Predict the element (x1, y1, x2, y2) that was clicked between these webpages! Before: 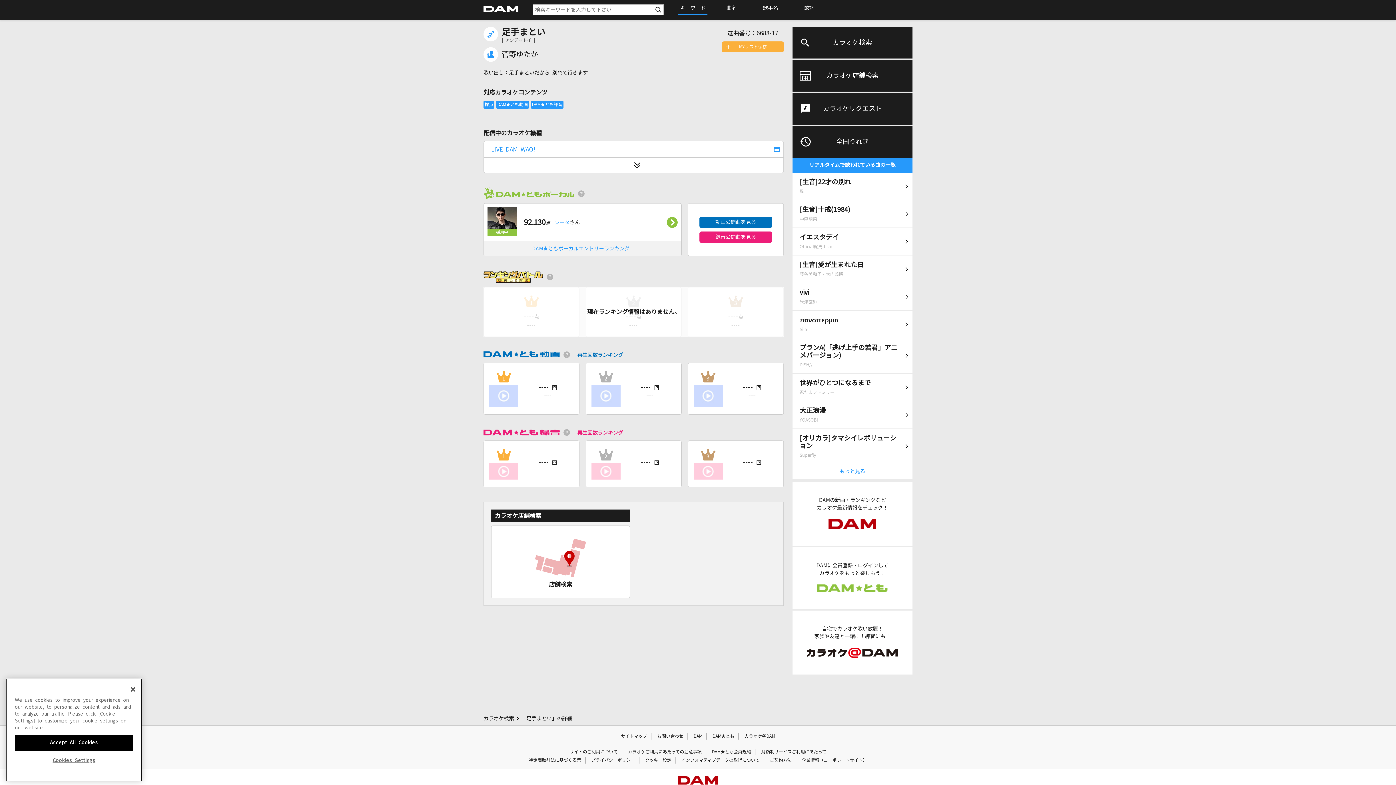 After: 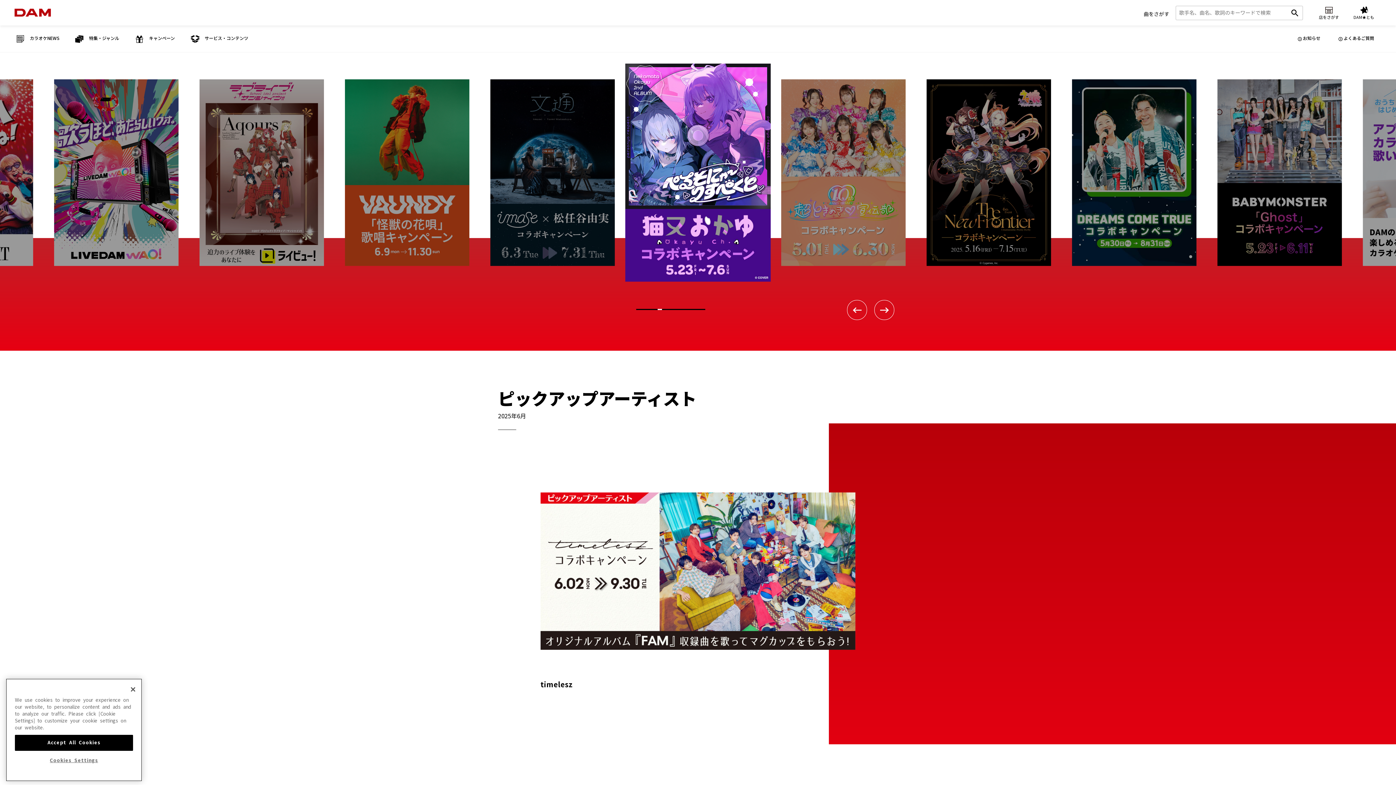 Action: label: DAM bbox: (693, 734, 702, 738)